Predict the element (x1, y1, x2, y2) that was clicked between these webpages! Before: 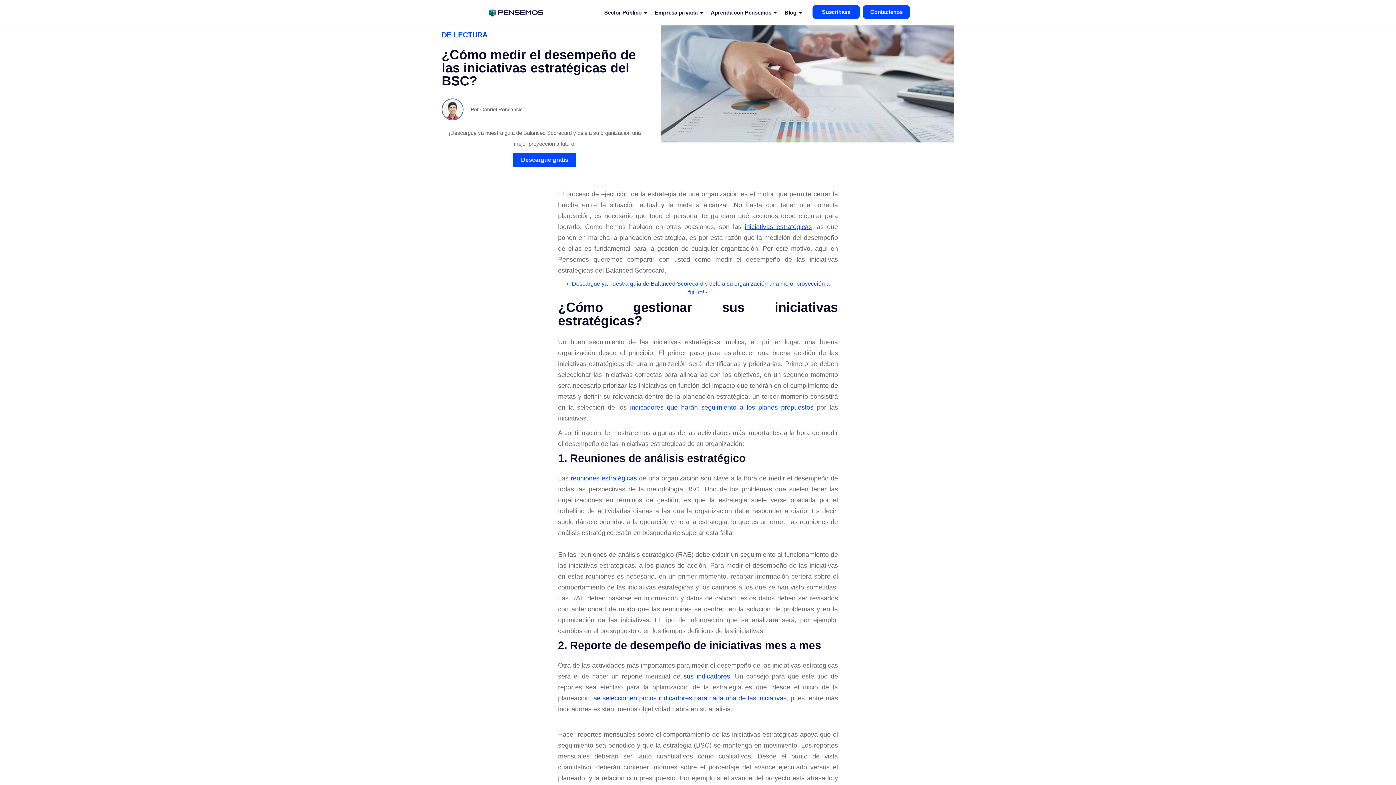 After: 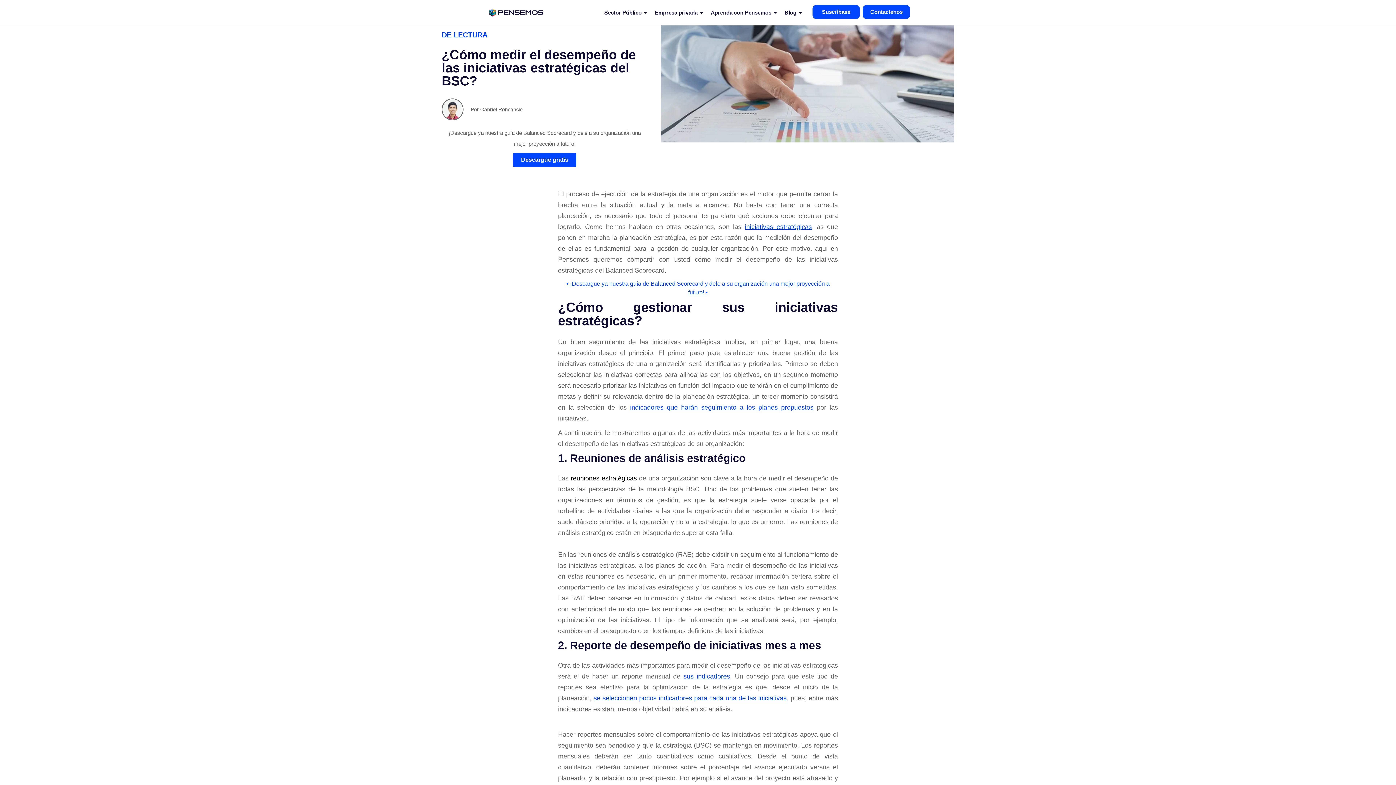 Action: label: reuniones estratégicas bbox: (570, 474, 637, 482)